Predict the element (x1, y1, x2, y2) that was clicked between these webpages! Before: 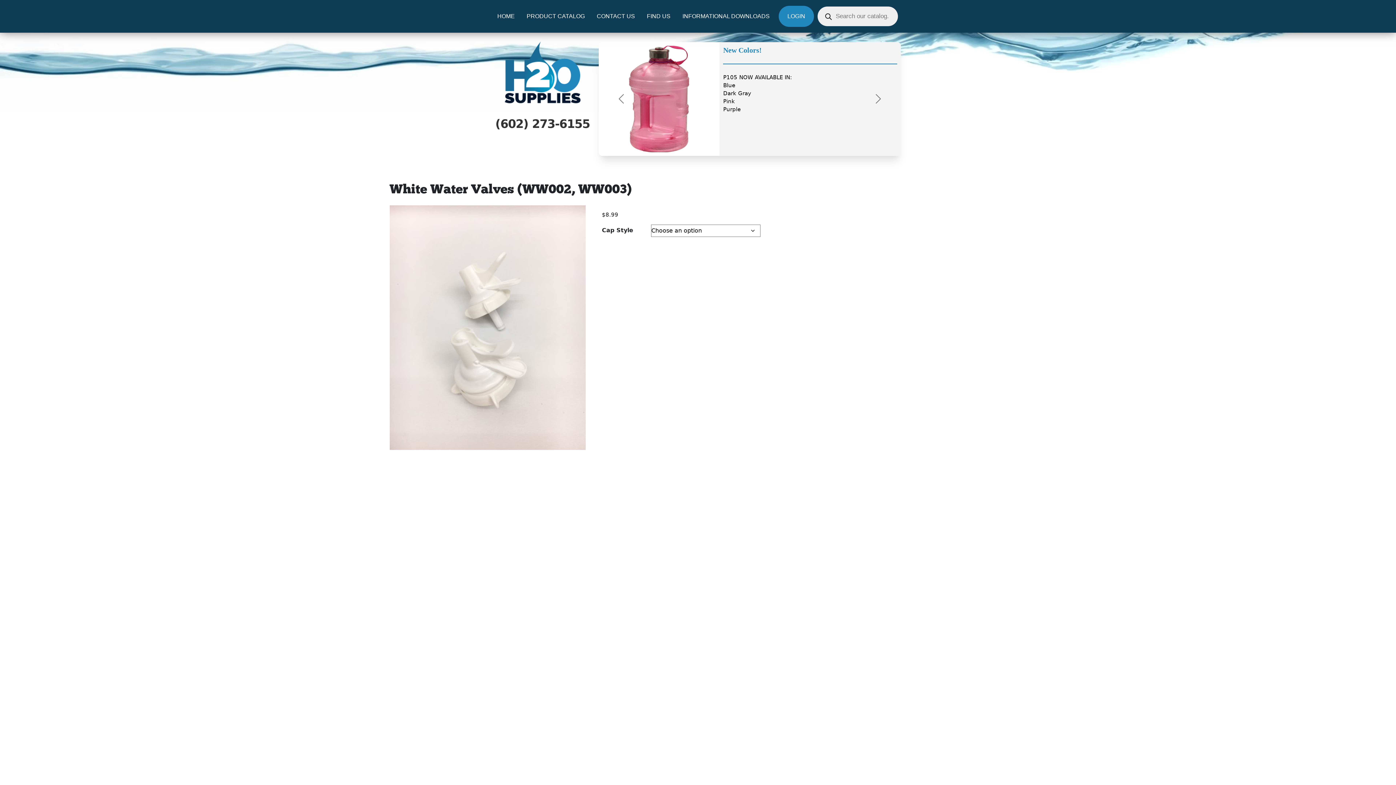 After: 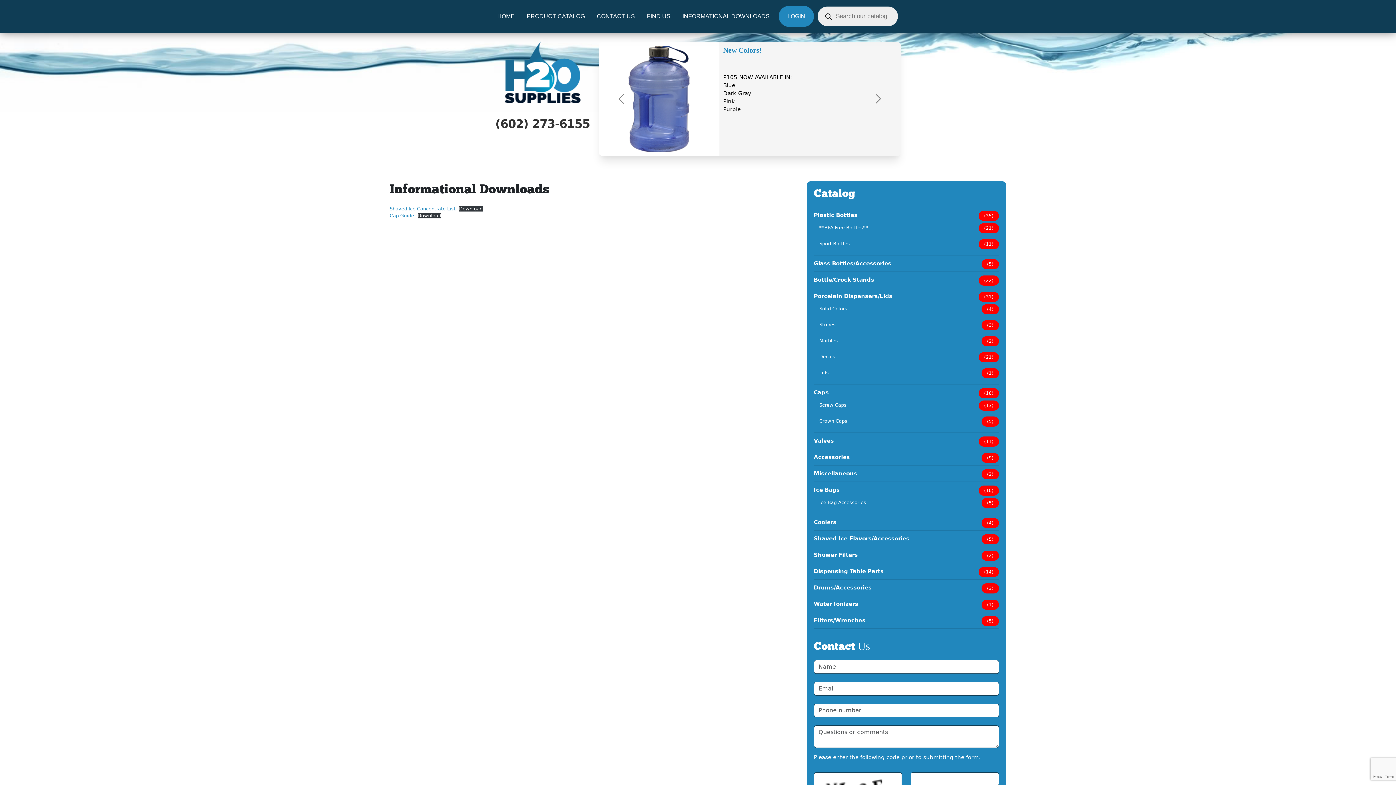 Action: label: INFORMATIONAL DOWNLOADS bbox: (679, 5, 772, 26)